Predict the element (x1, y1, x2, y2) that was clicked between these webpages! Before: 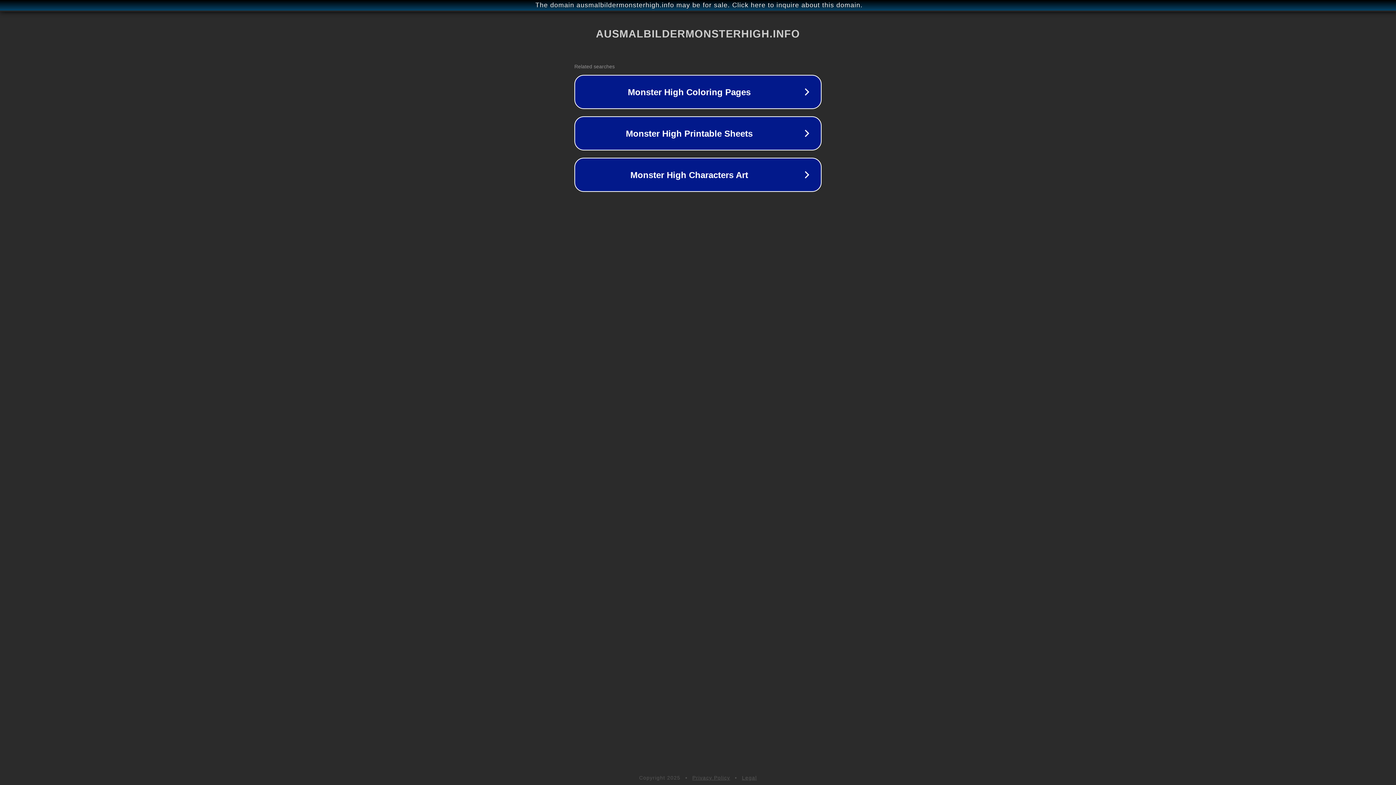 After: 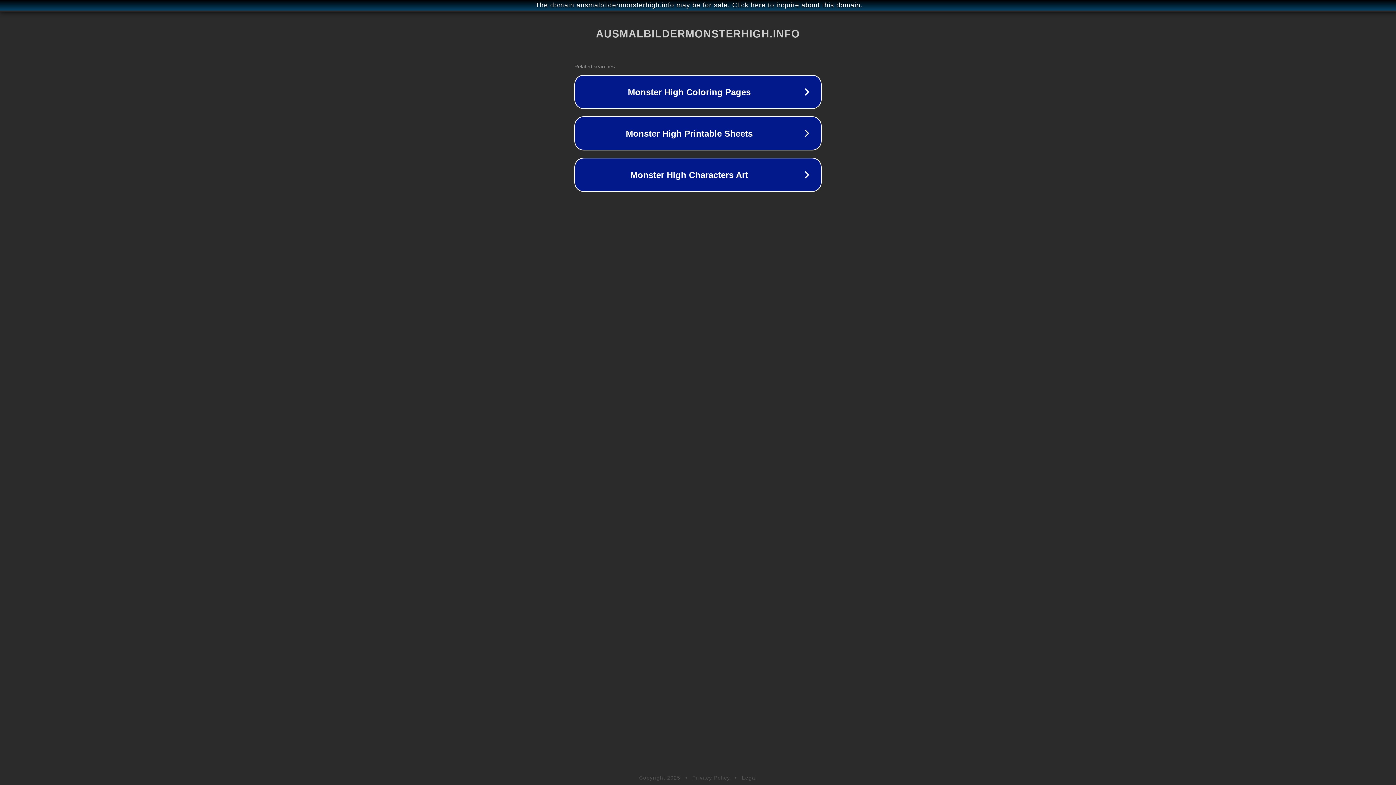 Action: label: Legal bbox: (742, 775, 757, 781)